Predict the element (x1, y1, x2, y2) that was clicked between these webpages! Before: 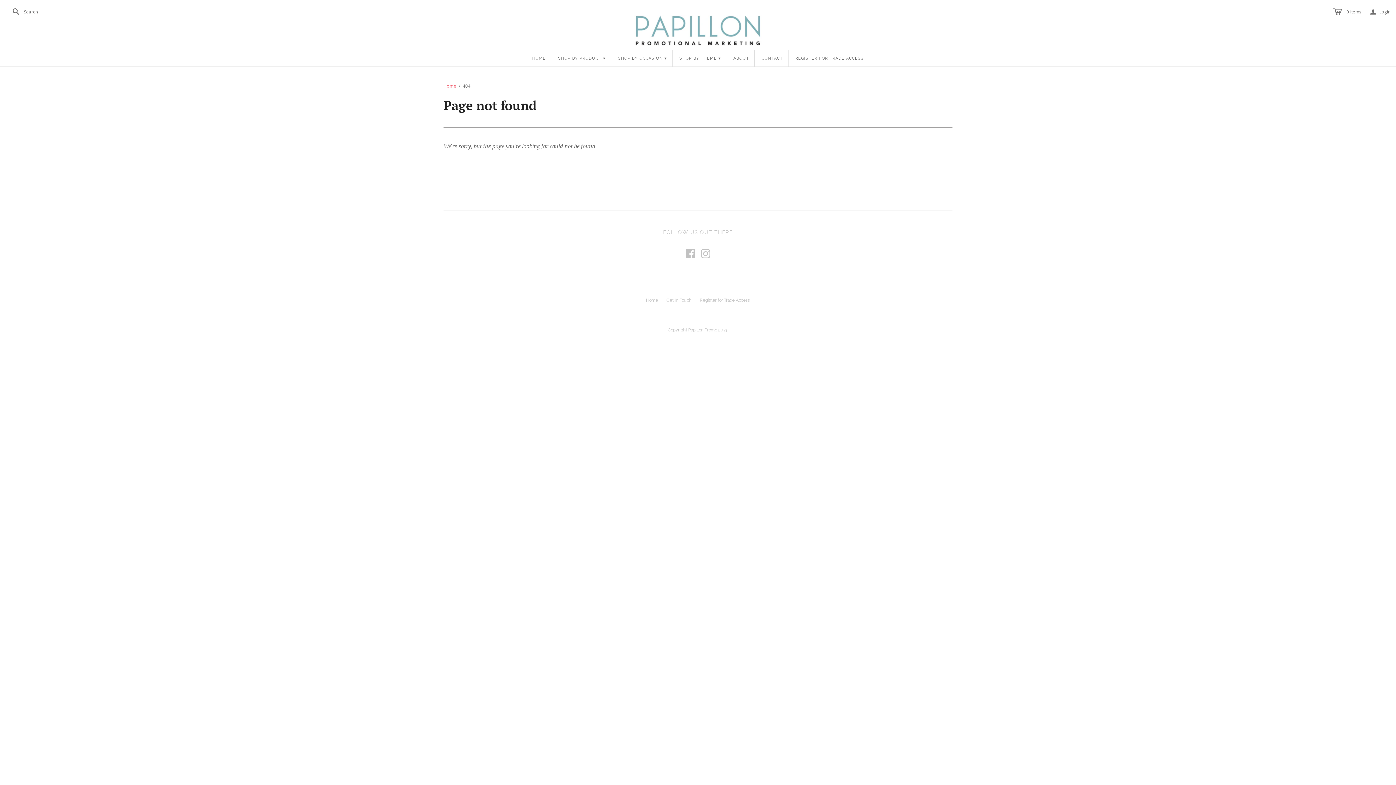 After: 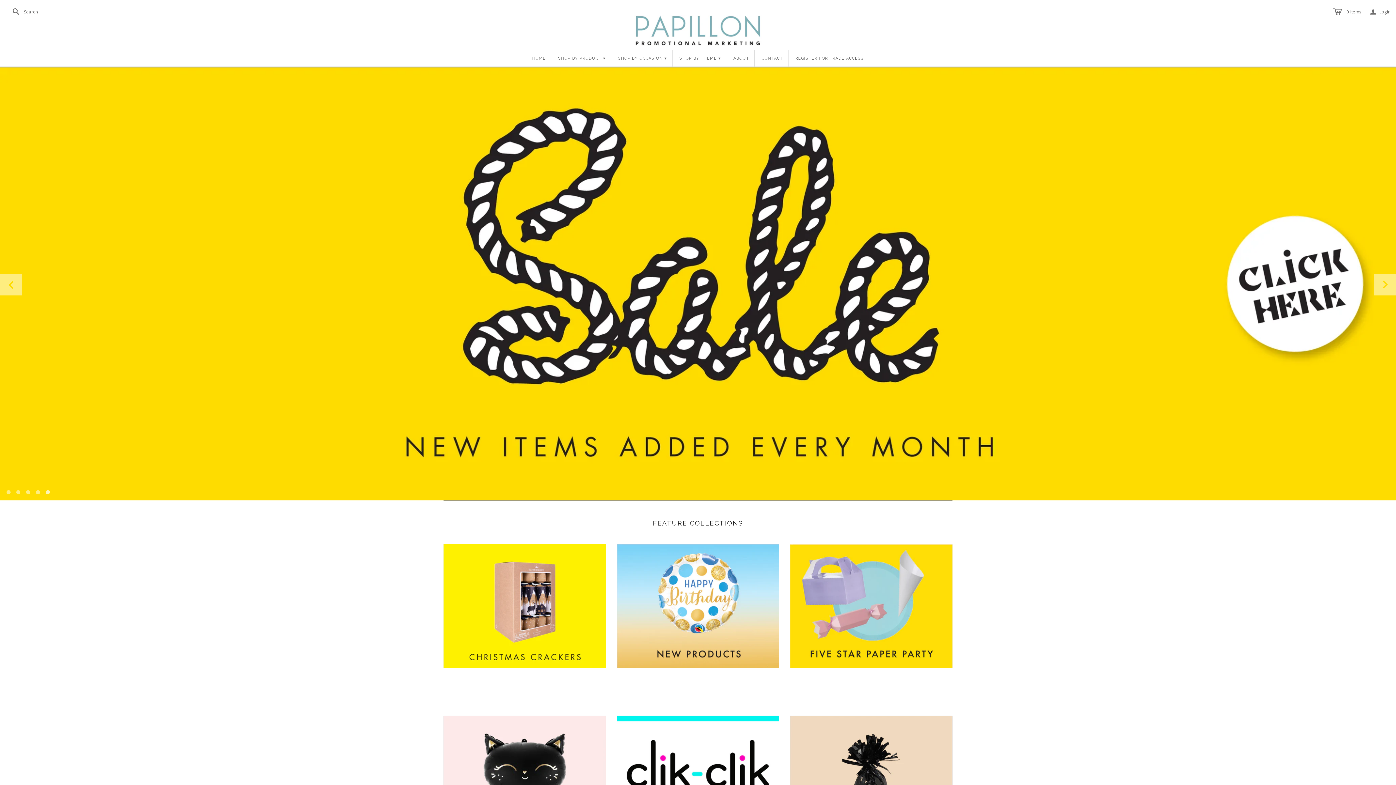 Action: bbox: (443, 82, 456, 88) label: Home